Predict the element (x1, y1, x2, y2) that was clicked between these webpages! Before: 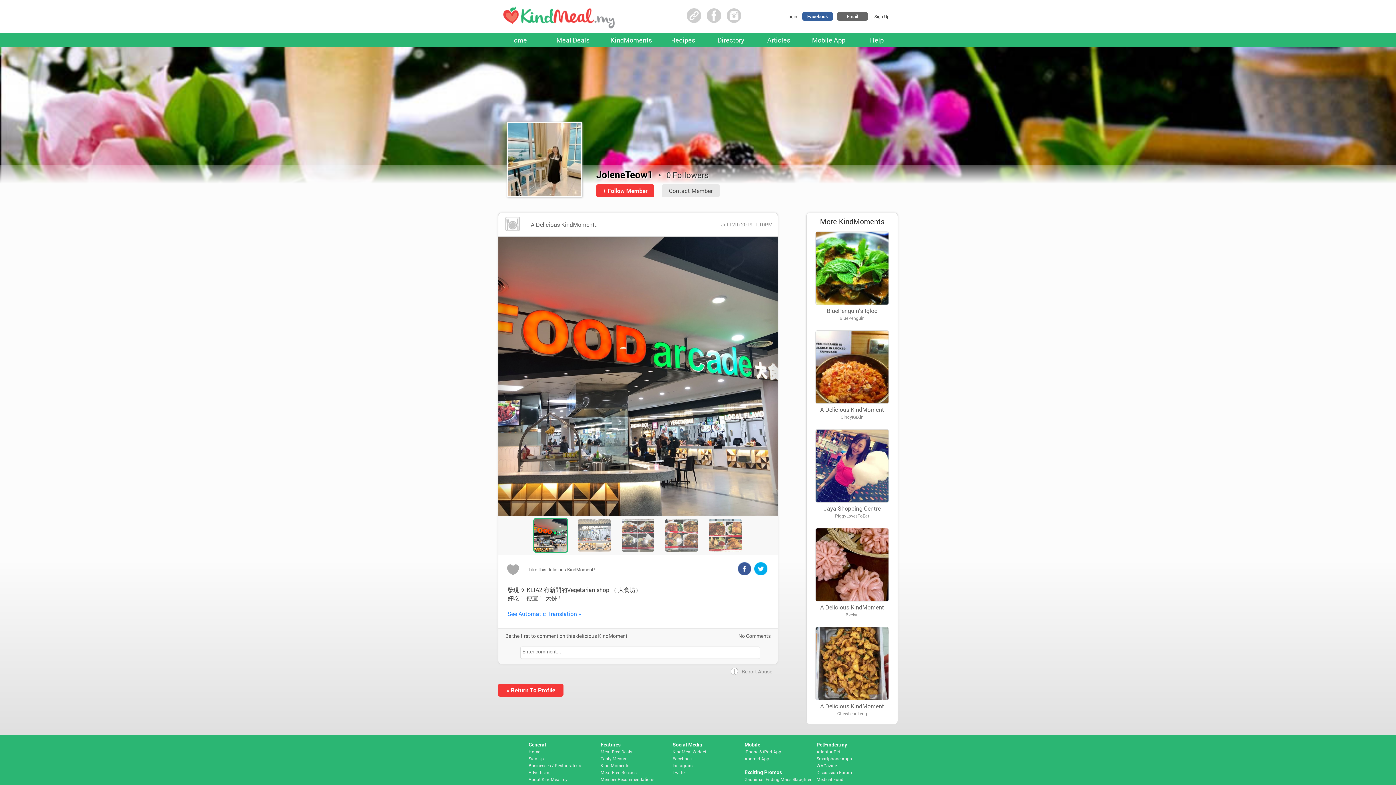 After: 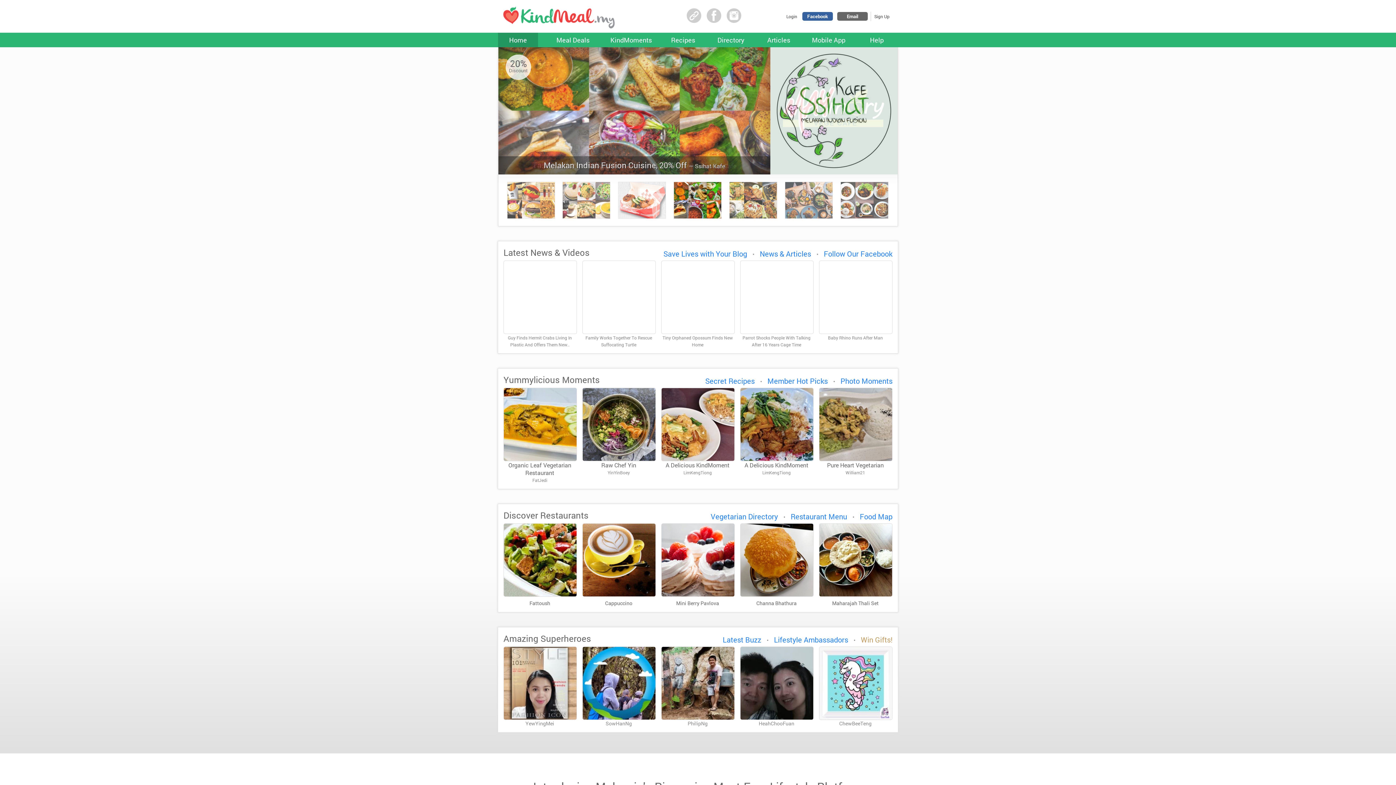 Action: label: Home bbox: (509, 35, 527, 44)